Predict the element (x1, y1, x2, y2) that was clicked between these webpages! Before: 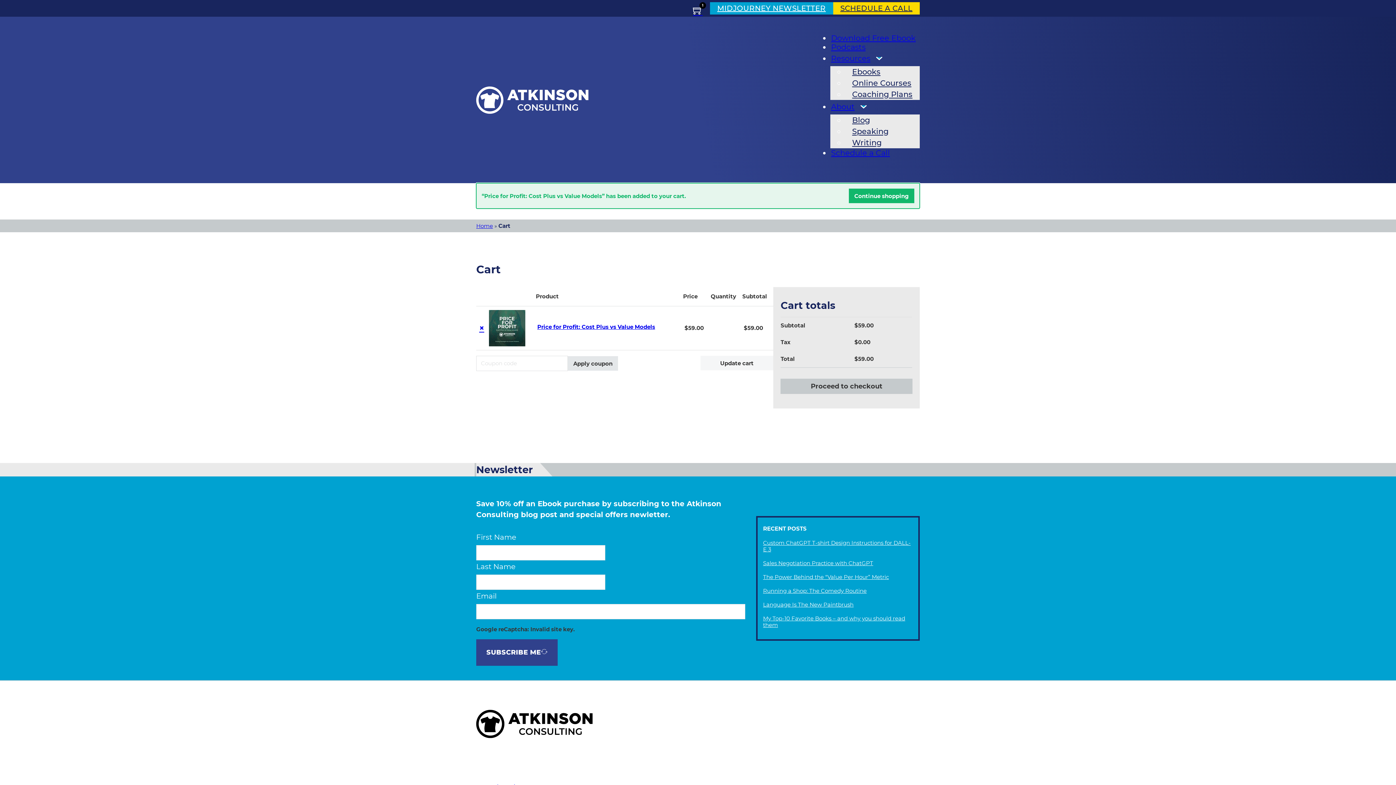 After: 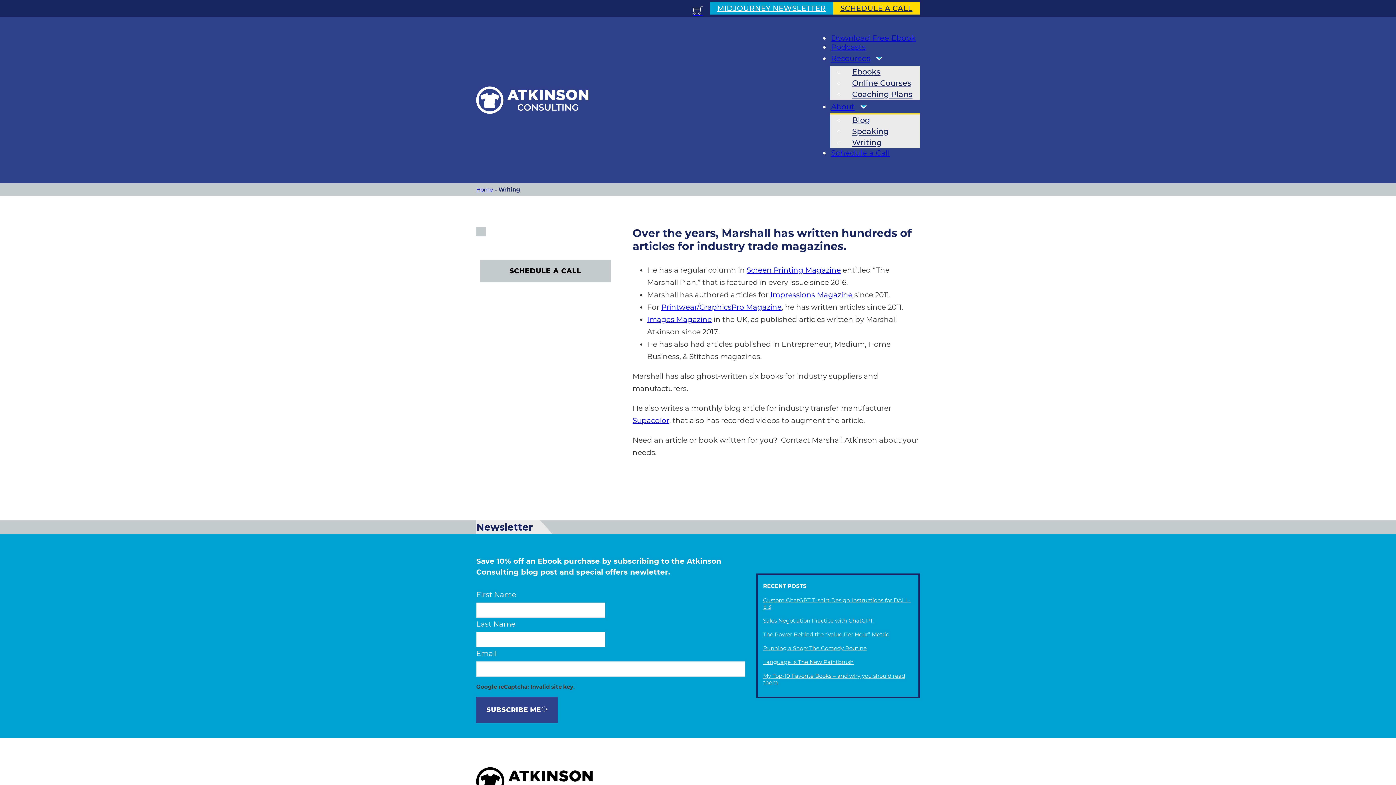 Action: label: Writing bbox: (845, 134, 889, 150)